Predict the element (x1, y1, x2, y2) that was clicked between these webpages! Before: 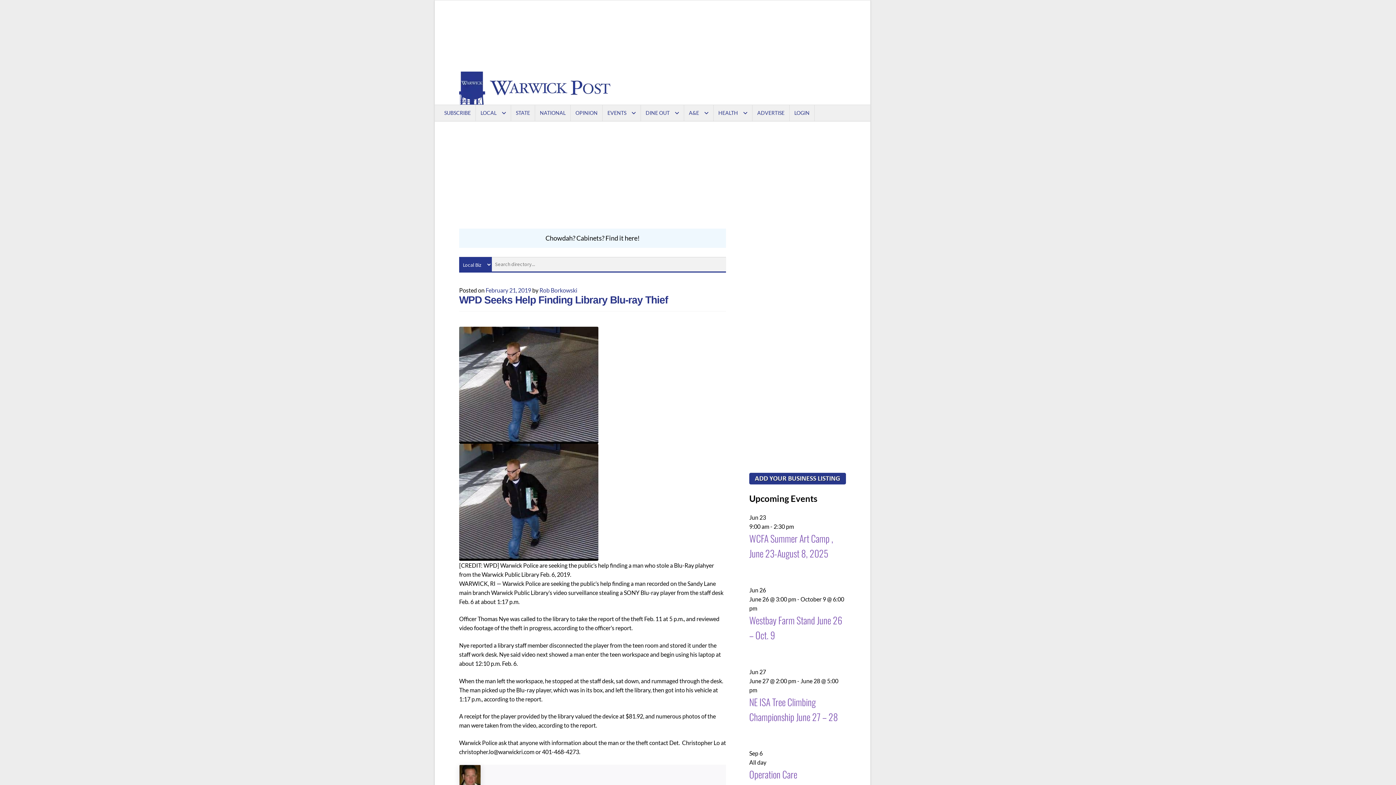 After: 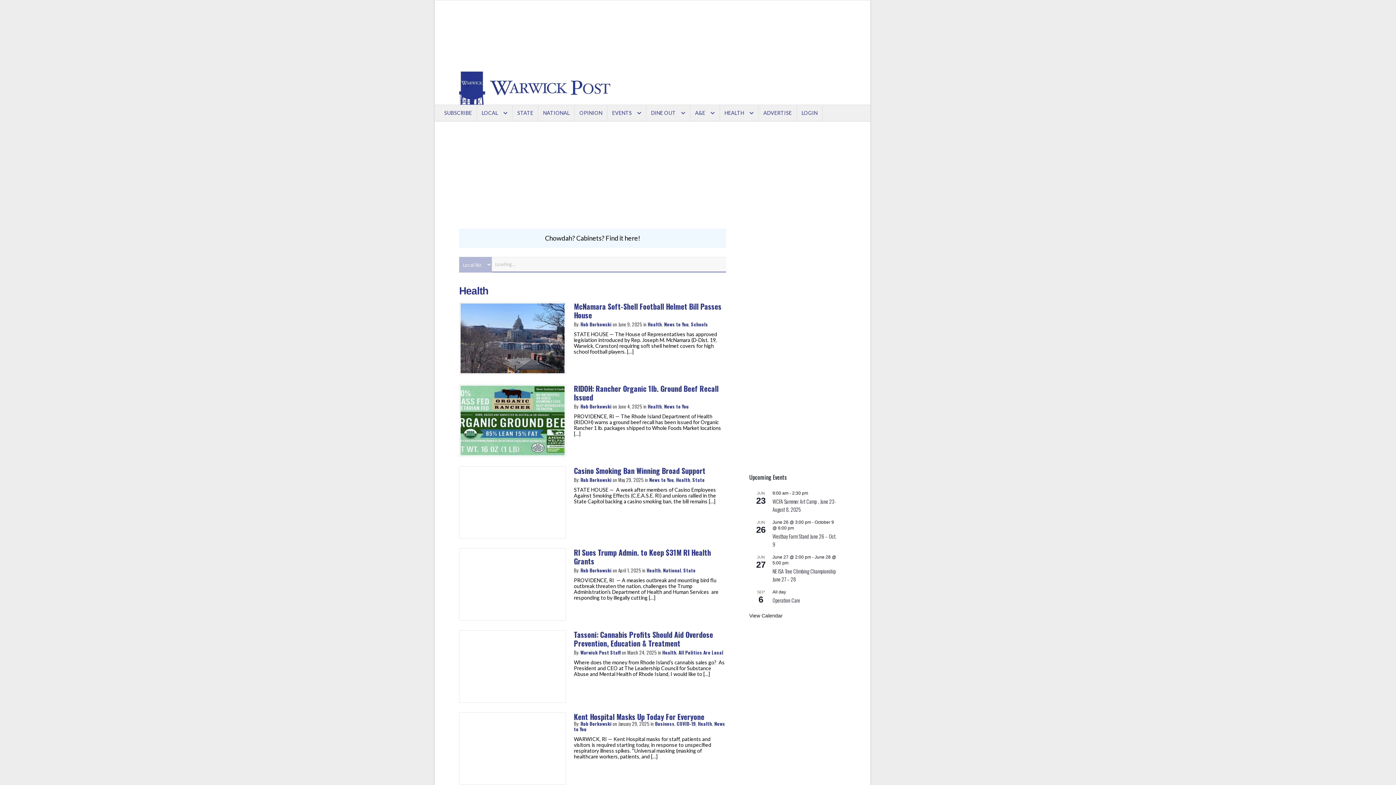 Action: bbox: (714, 105, 752, 121) label: HEALTH